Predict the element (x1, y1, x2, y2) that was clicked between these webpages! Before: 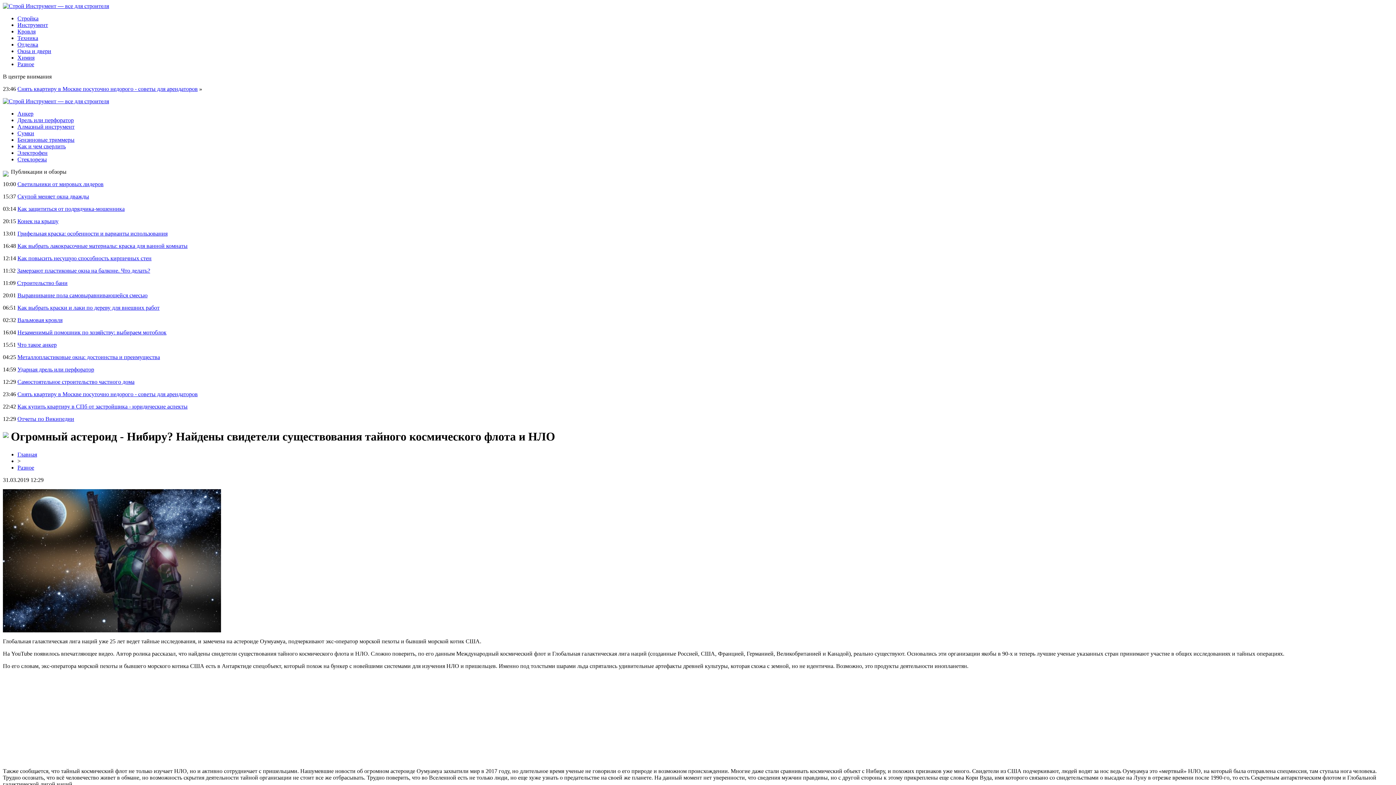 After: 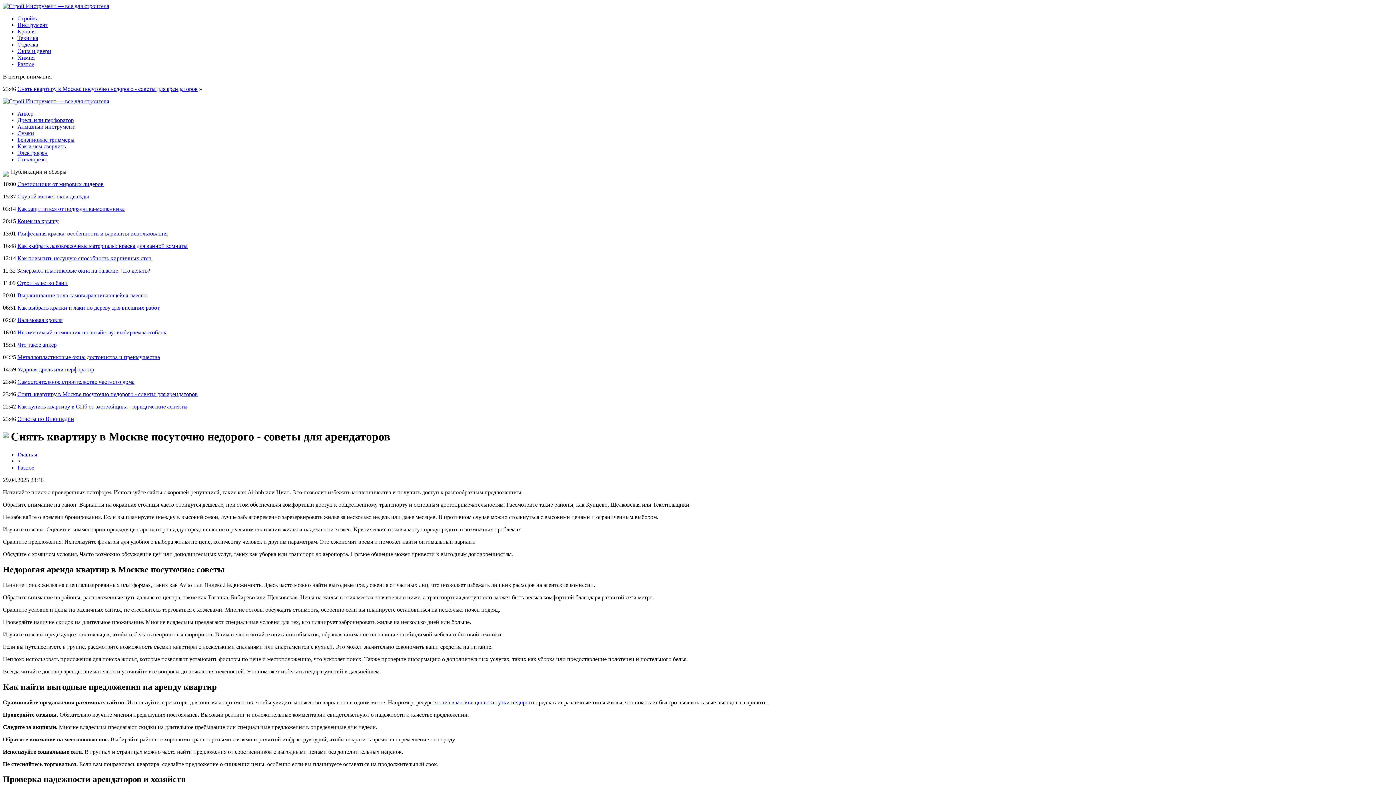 Action: label: Снять квартиру в Москве посуточно недорого - советы для арендаторов bbox: (17, 391, 197, 397)